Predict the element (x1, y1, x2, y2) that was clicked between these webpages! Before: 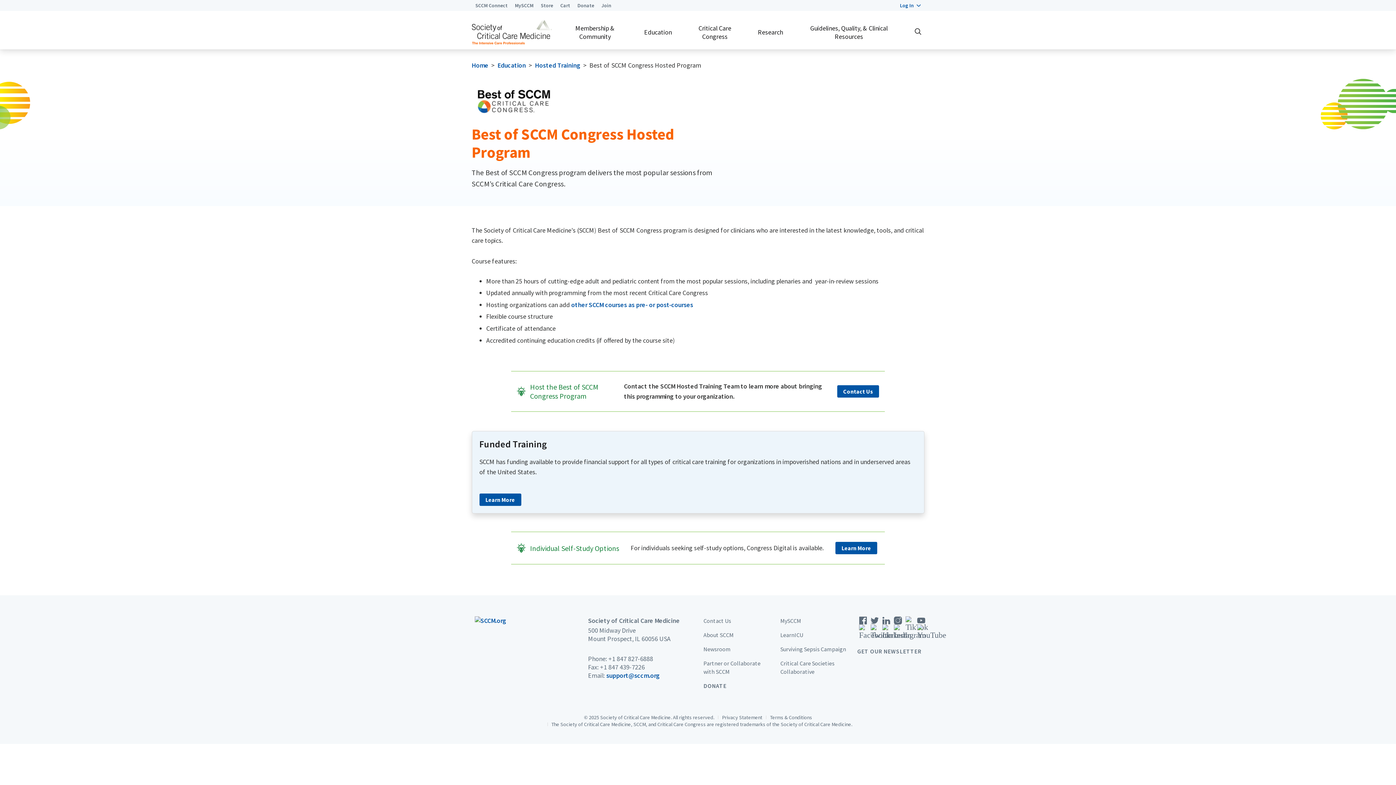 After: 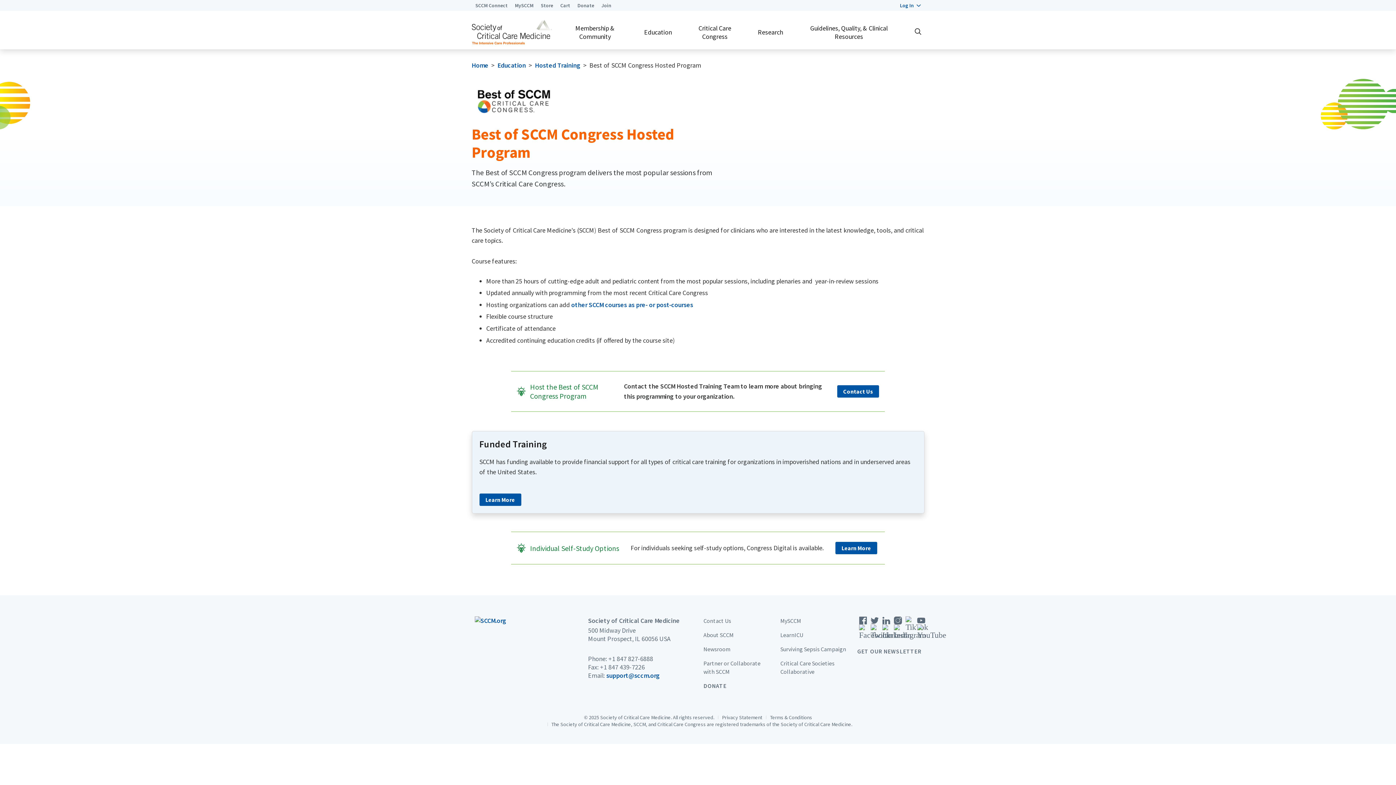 Action: bbox: (880, 630, 892, 638)